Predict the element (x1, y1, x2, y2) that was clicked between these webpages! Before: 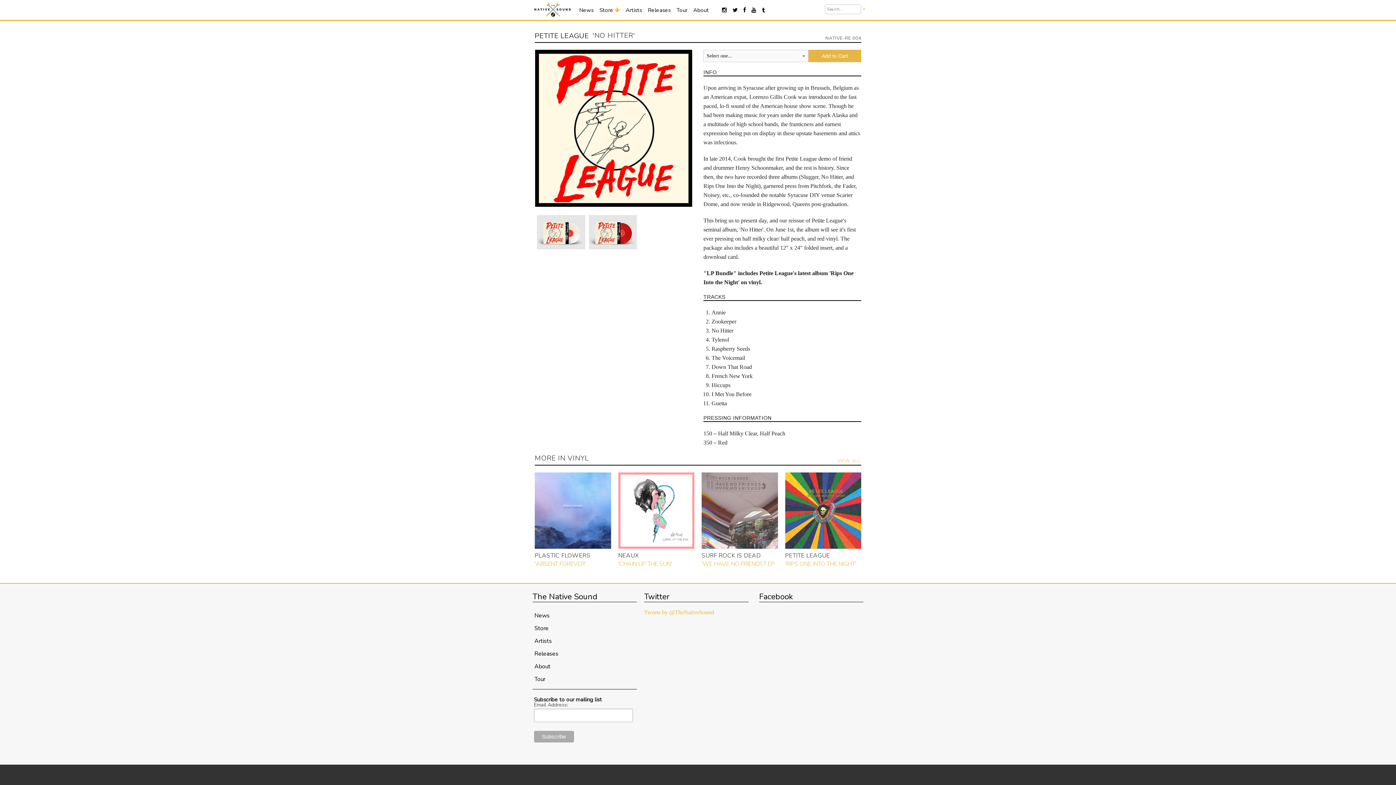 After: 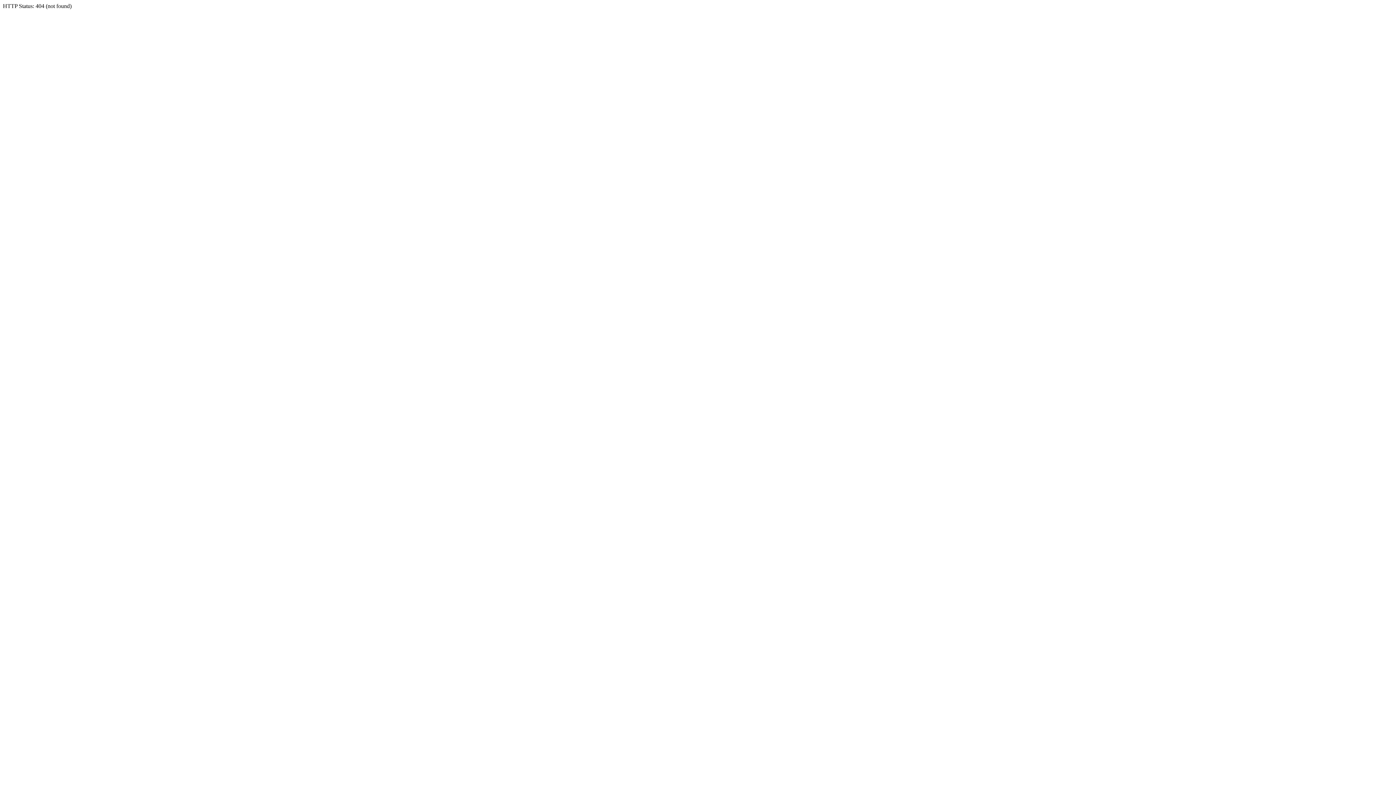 Action: label: Tour bbox: (534, 675, 545, 683)